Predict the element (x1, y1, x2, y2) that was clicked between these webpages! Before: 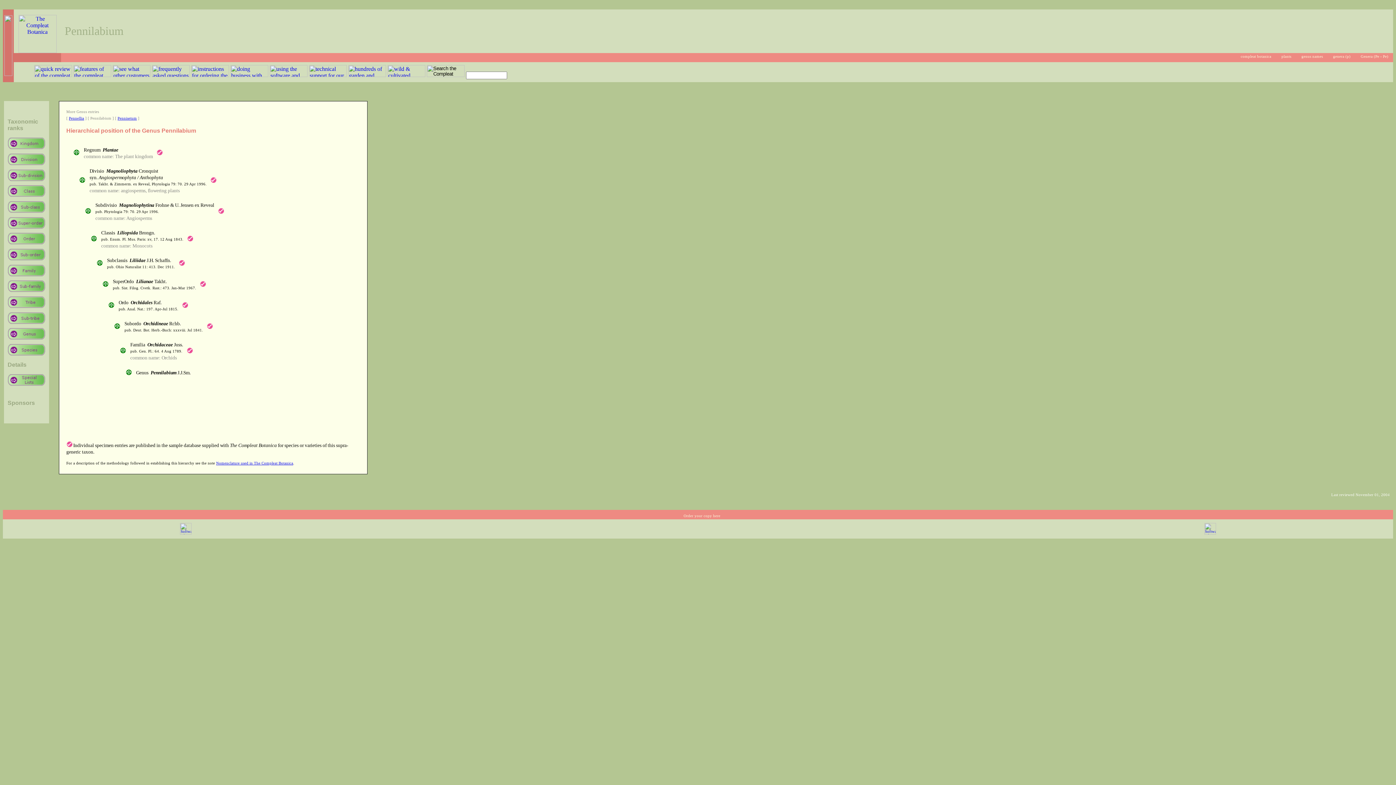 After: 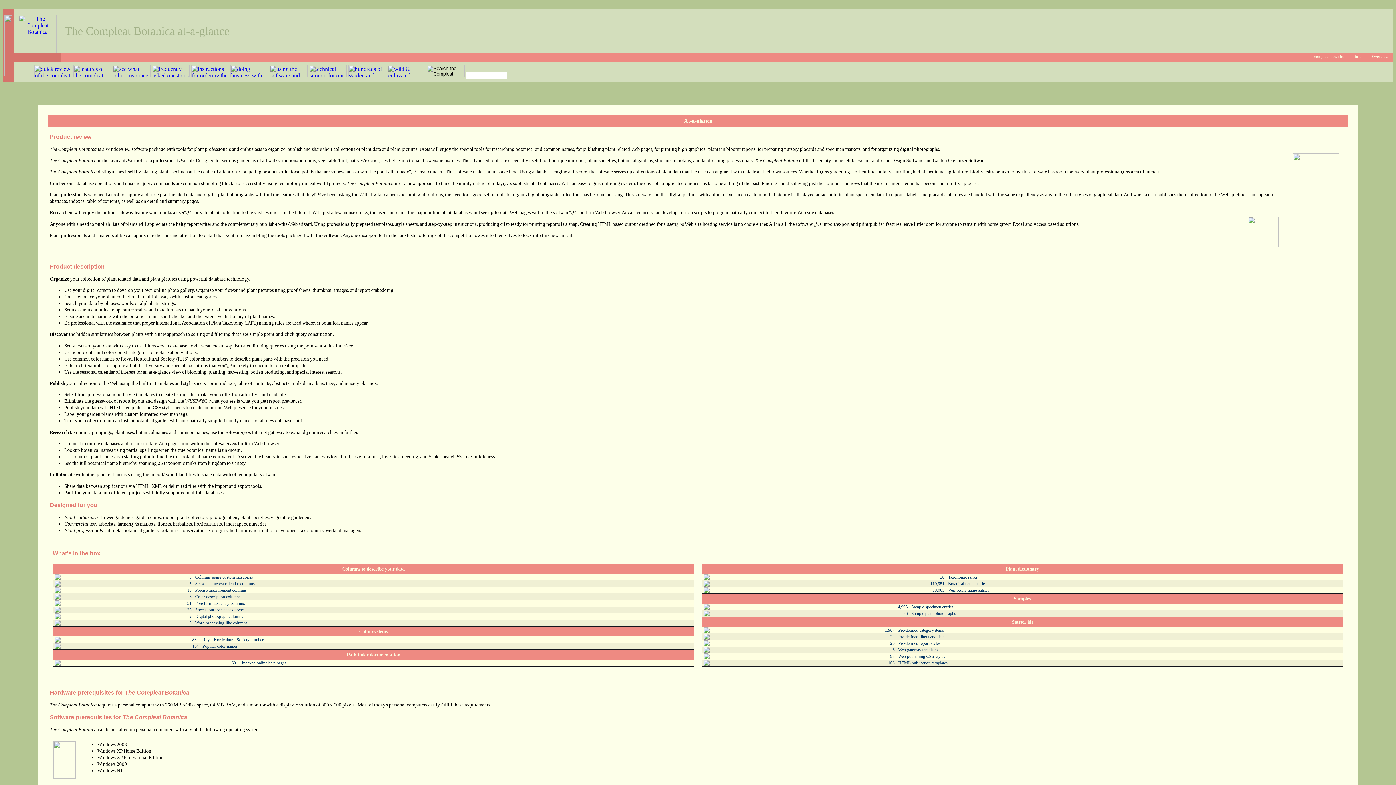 Action: bbox: (34, 72, 72, 78)